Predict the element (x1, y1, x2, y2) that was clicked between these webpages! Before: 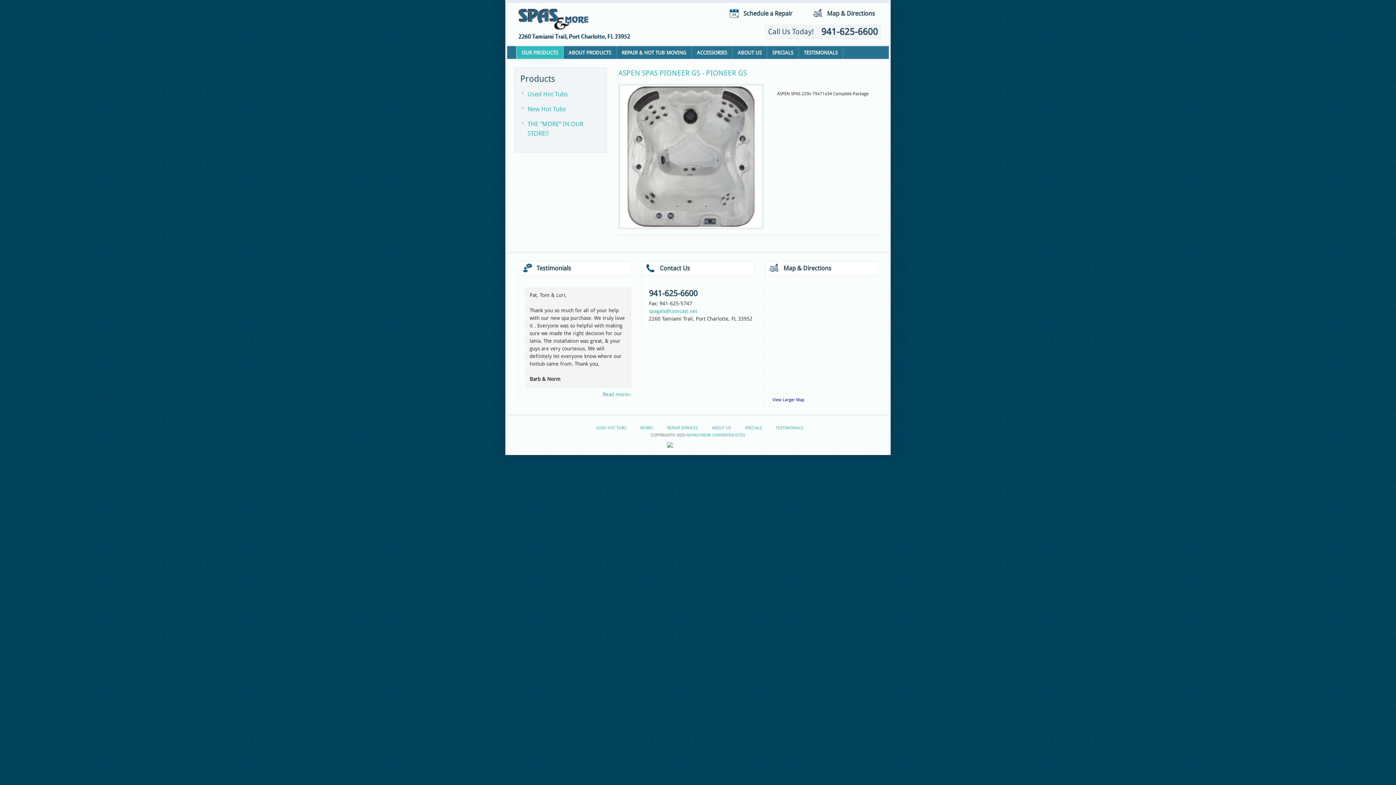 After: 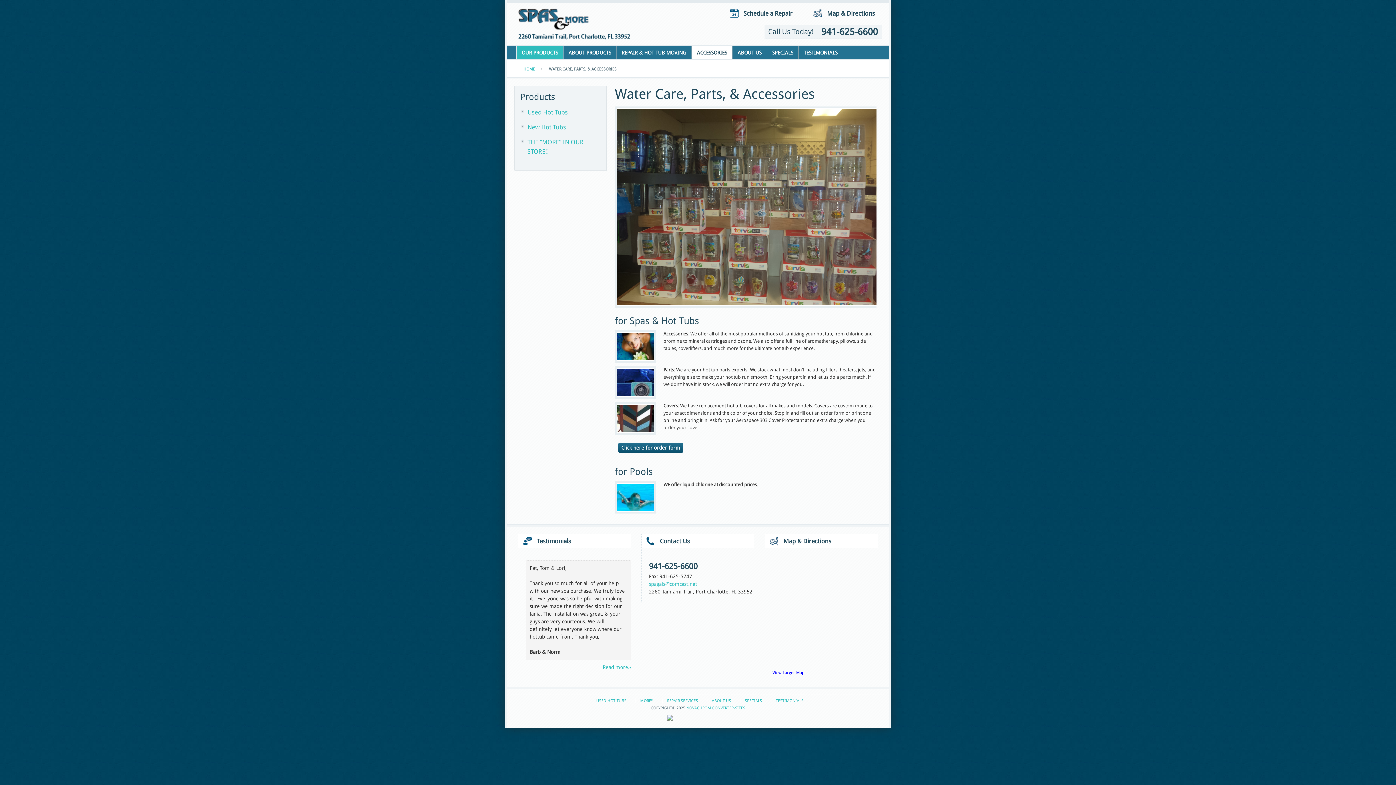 Action: bbox: (692, 46, 732, 58) label: ACCESSORIES